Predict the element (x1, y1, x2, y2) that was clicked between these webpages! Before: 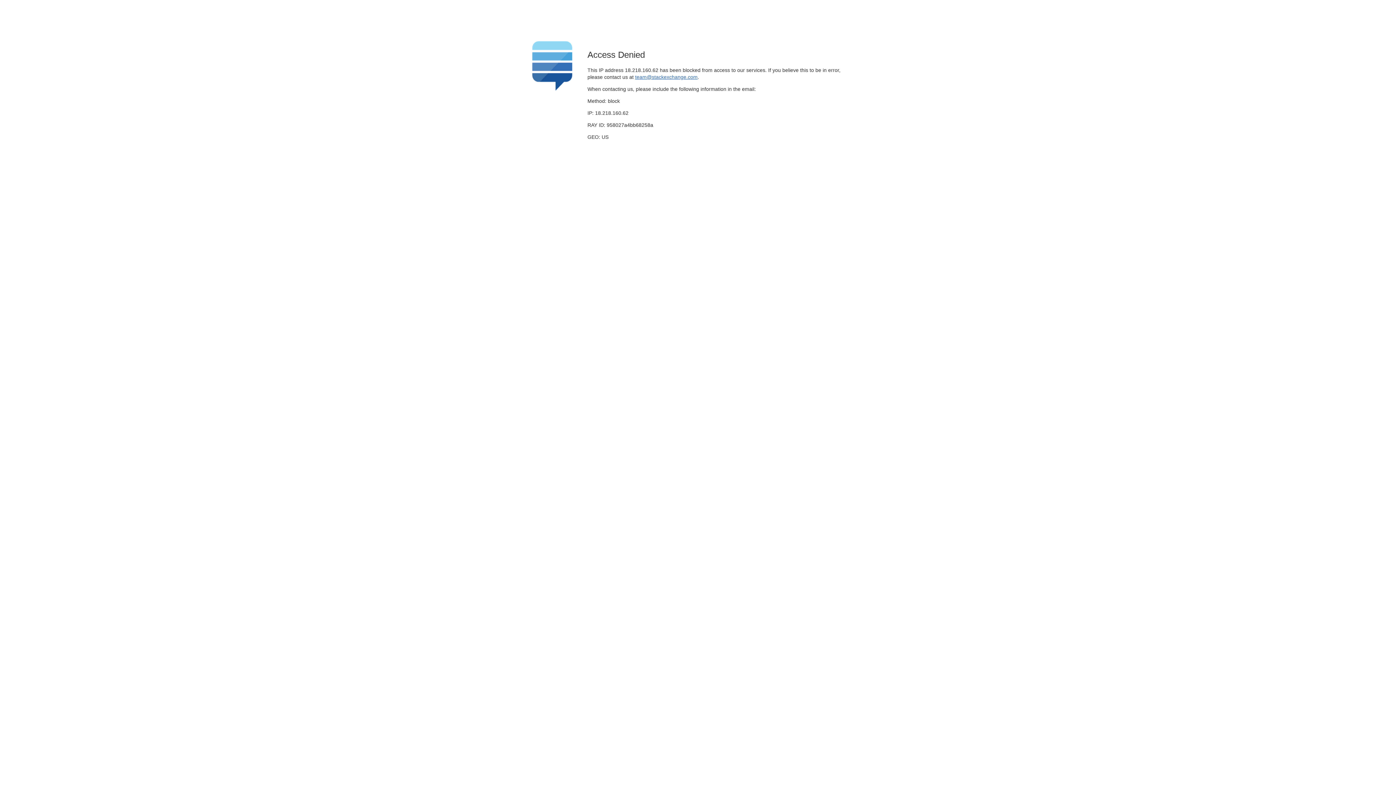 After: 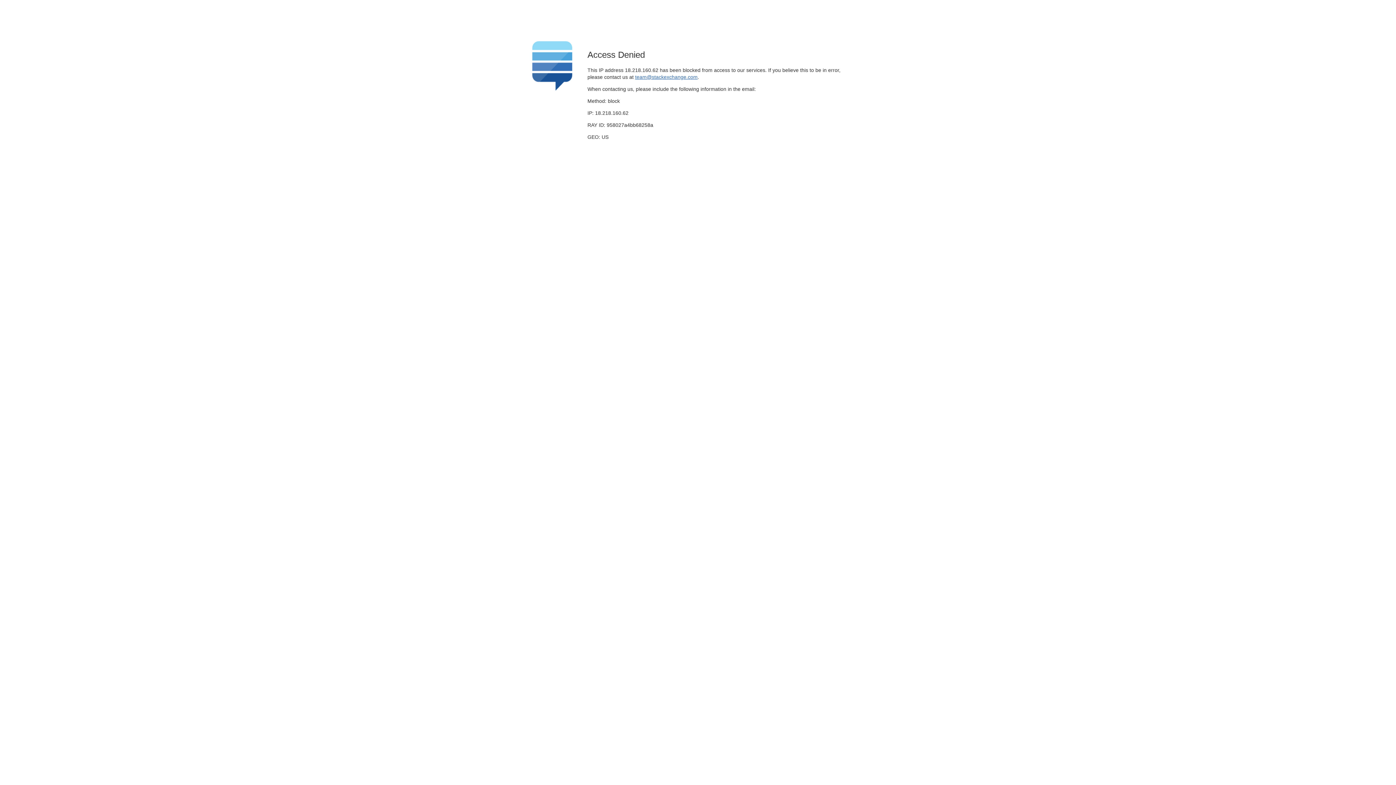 Action: bbox: (635, 74, 697, 79) label: team@stackexchange.com